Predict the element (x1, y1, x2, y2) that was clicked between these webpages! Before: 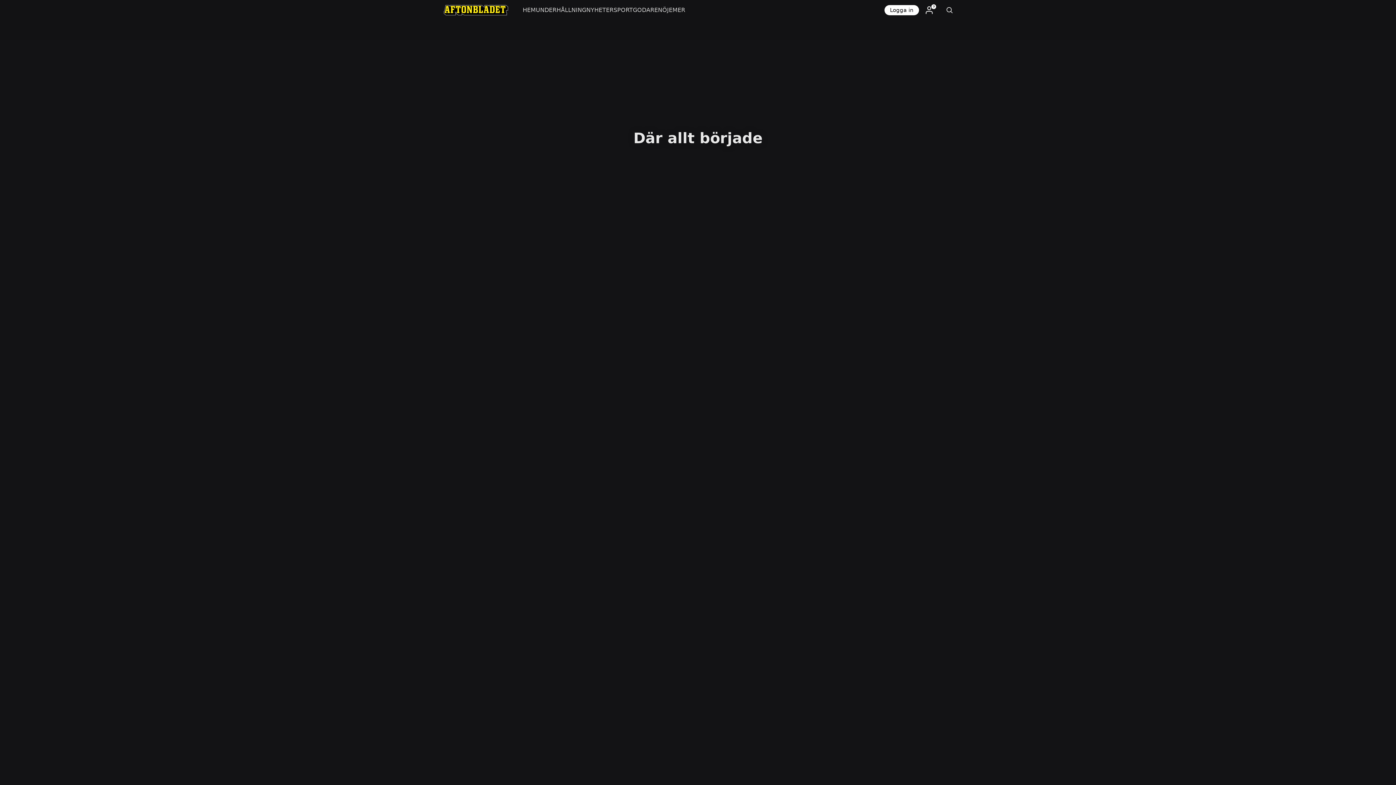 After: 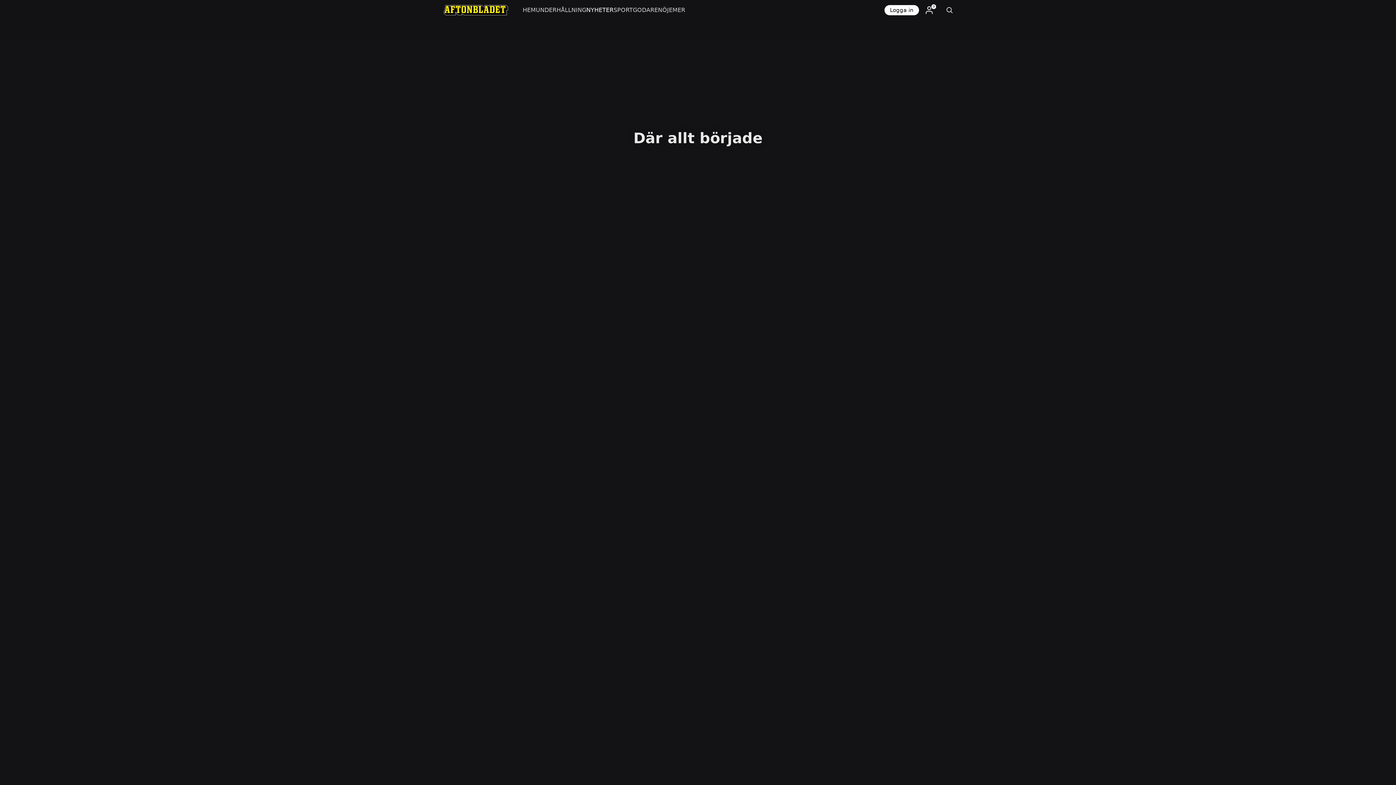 Action: label: NYHETER bbox: (586, 0, 613, 20)